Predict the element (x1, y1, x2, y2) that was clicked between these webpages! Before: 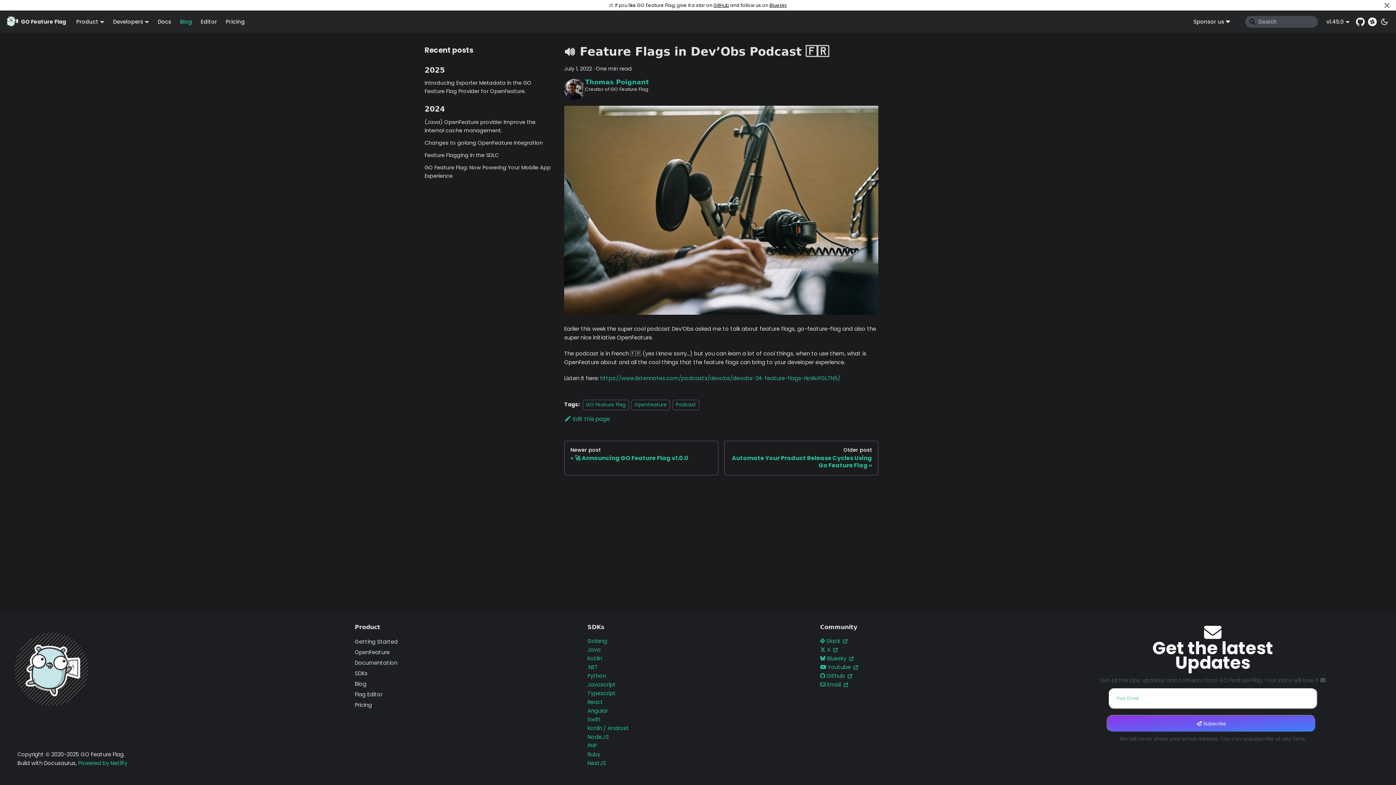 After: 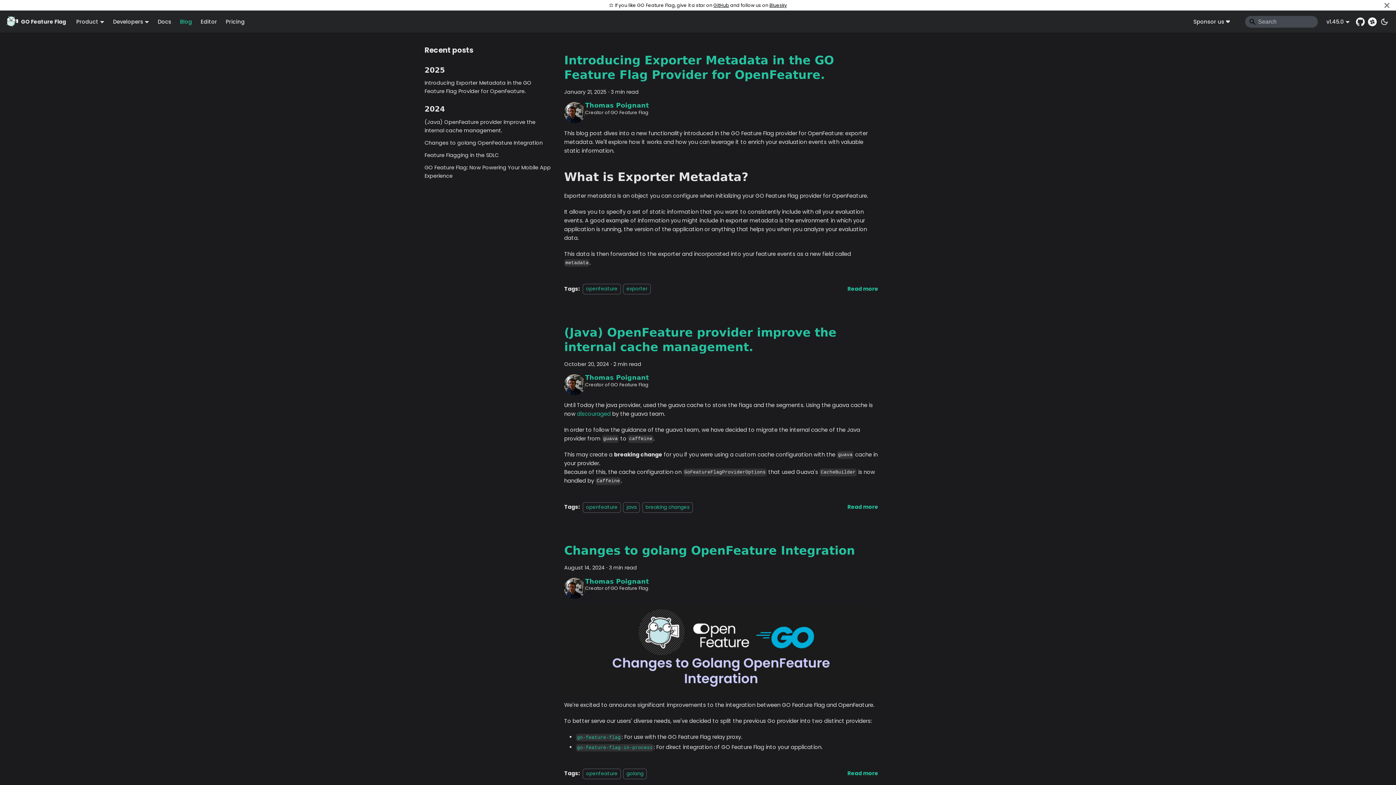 Action: bbox: (354, 680, 366, 688) label: Blog